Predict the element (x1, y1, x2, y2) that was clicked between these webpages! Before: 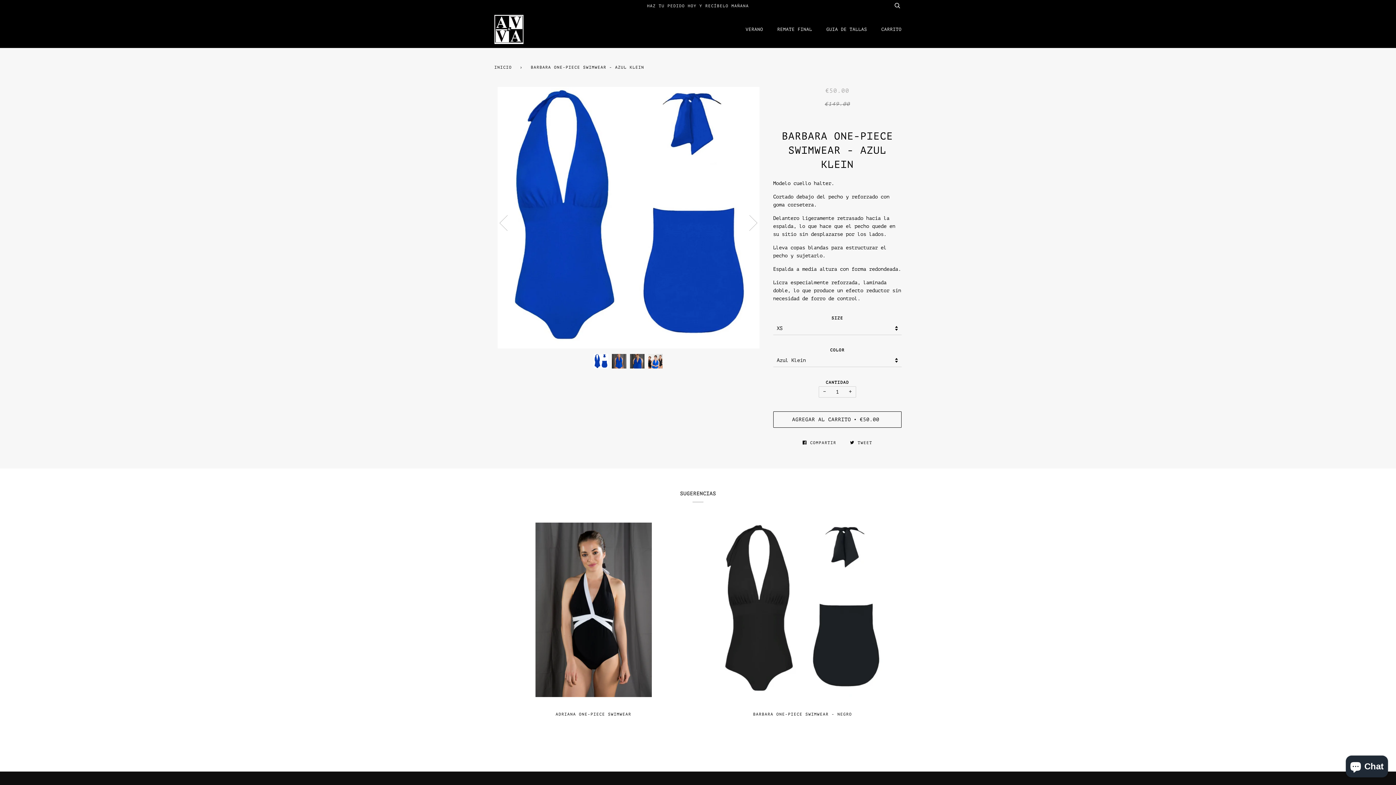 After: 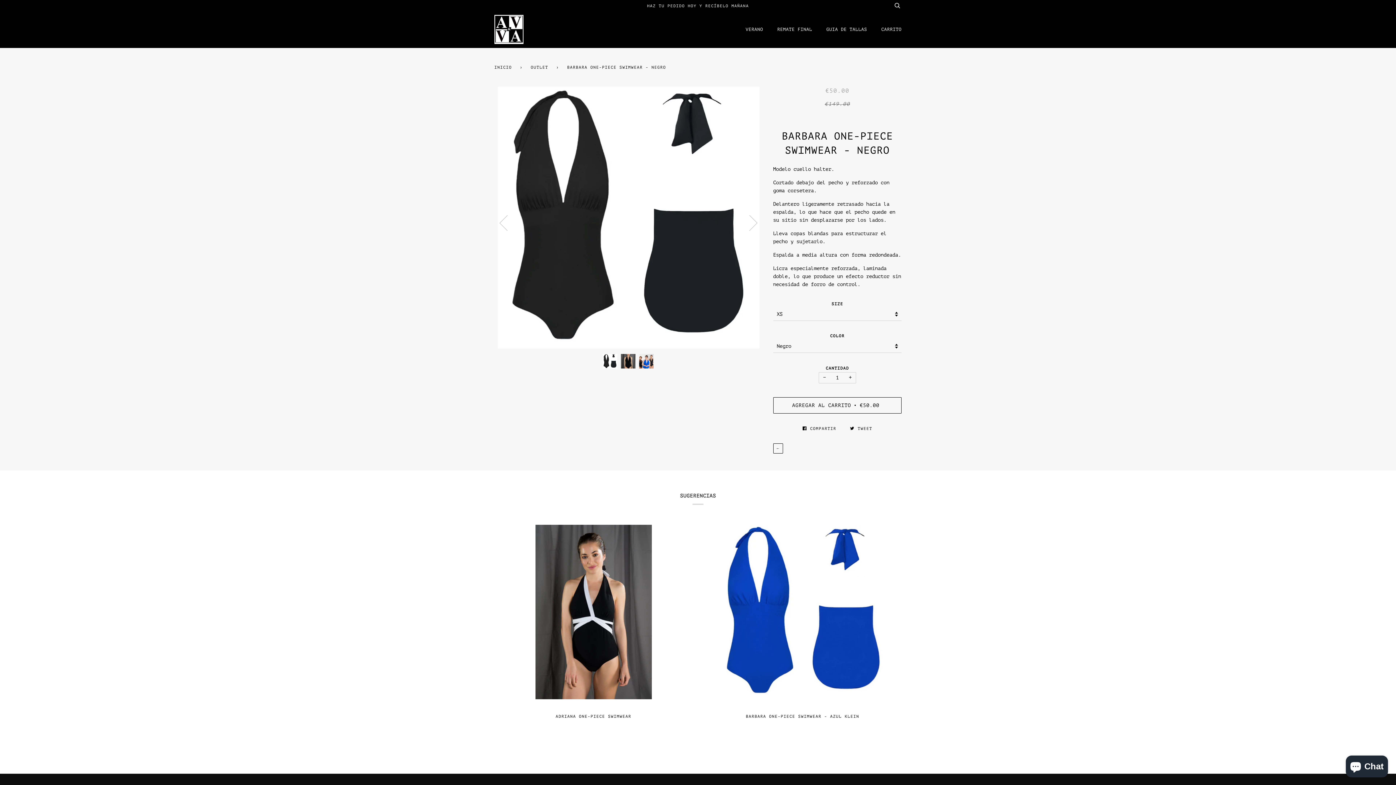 Action: bbox: (703, 513, 901, 706)